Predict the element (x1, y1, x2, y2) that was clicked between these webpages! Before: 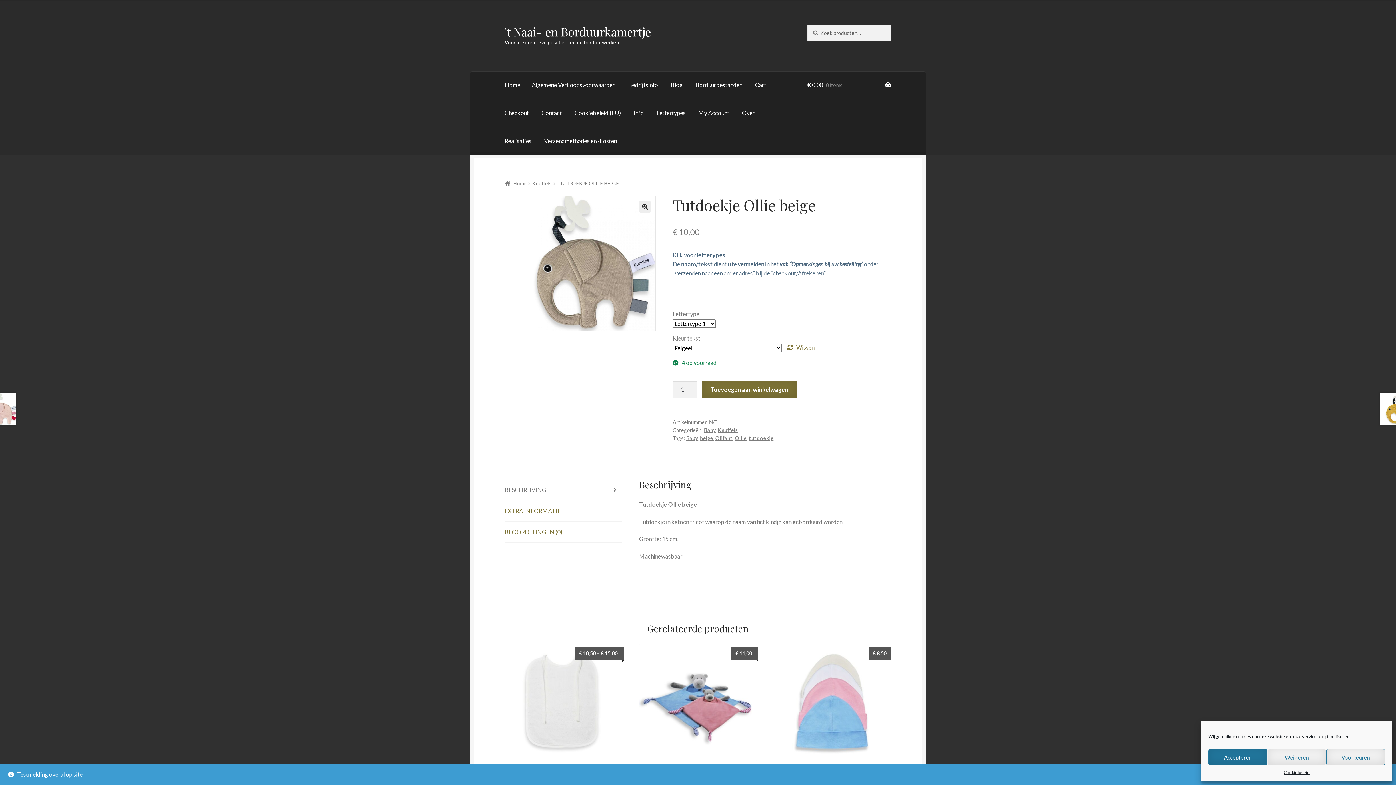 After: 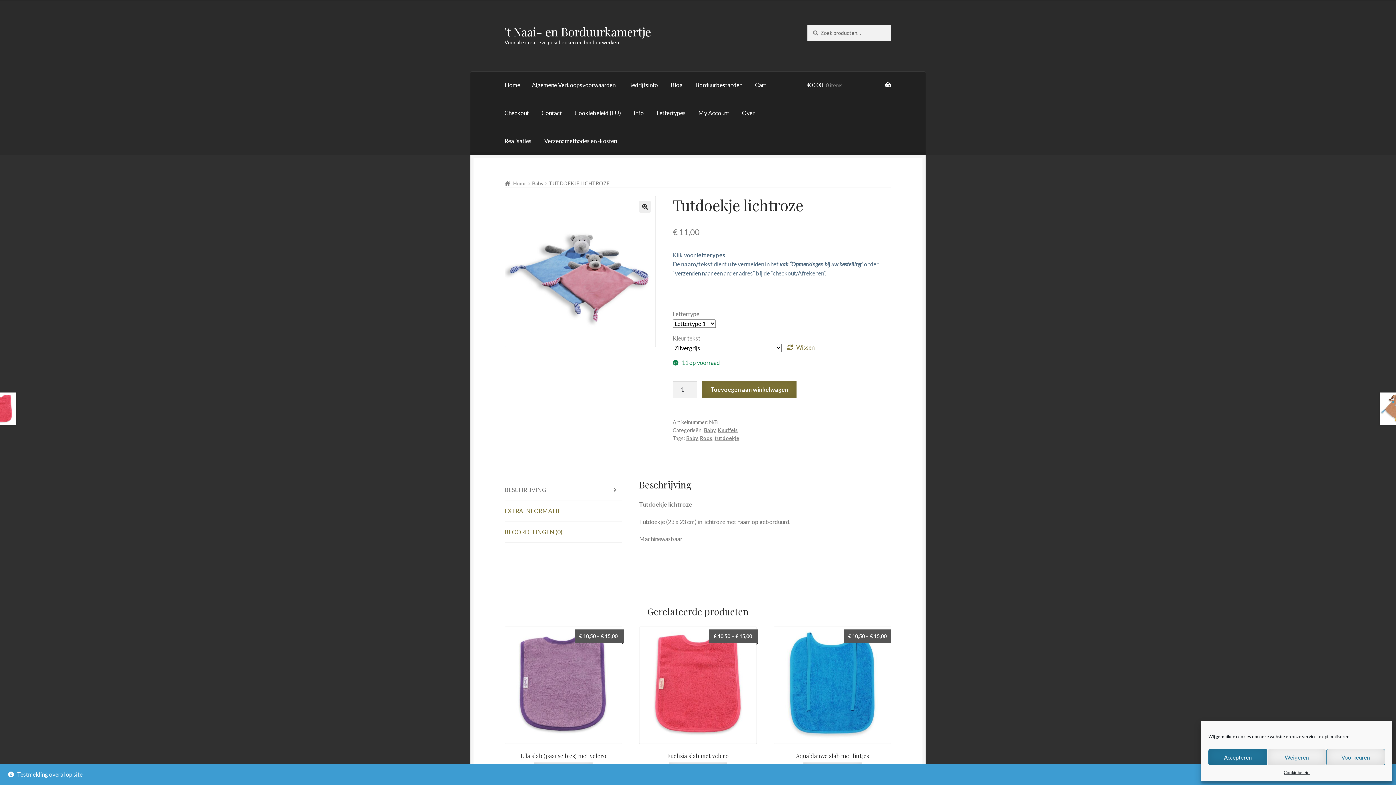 Action: label: Tutdoekje lichtroze
€ 11,00 bbox: (639, 644, 757, 776)